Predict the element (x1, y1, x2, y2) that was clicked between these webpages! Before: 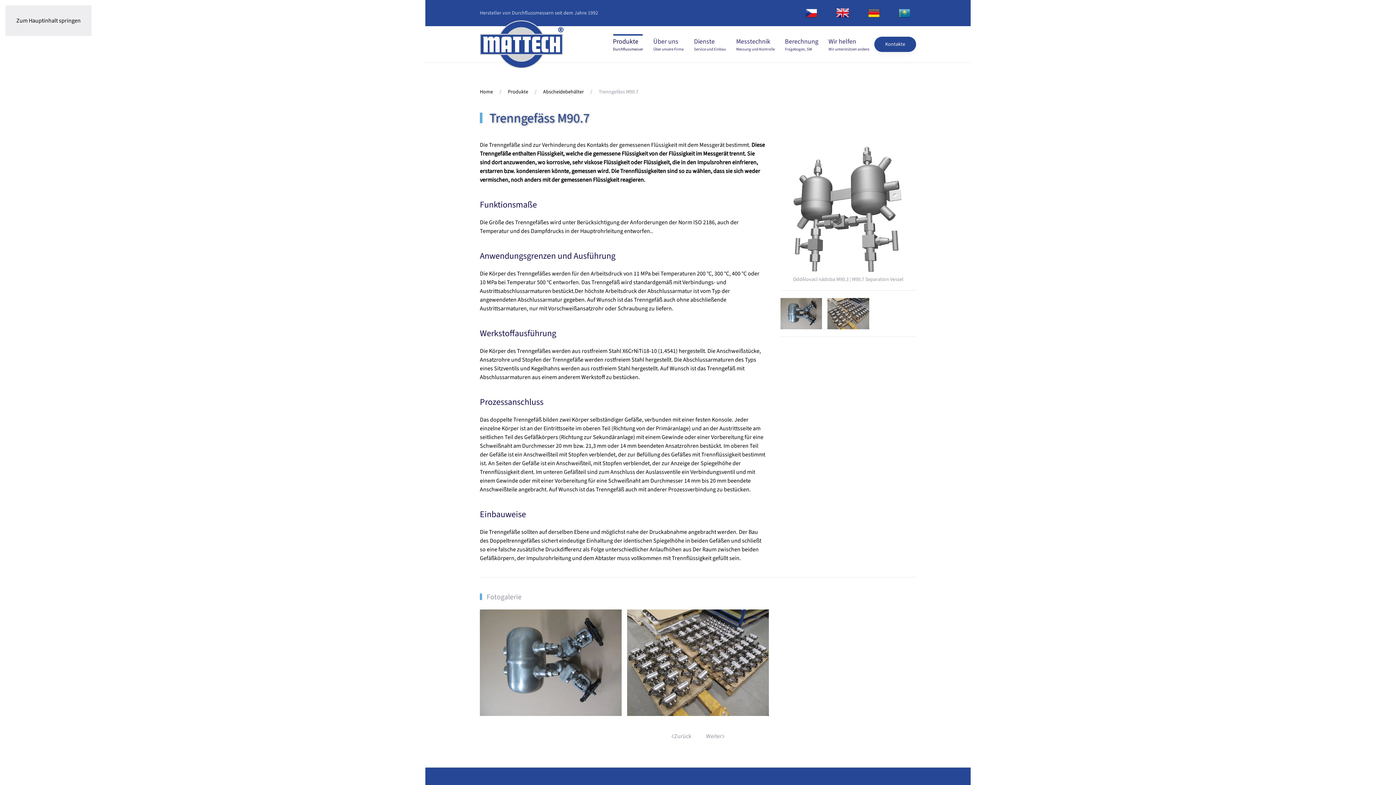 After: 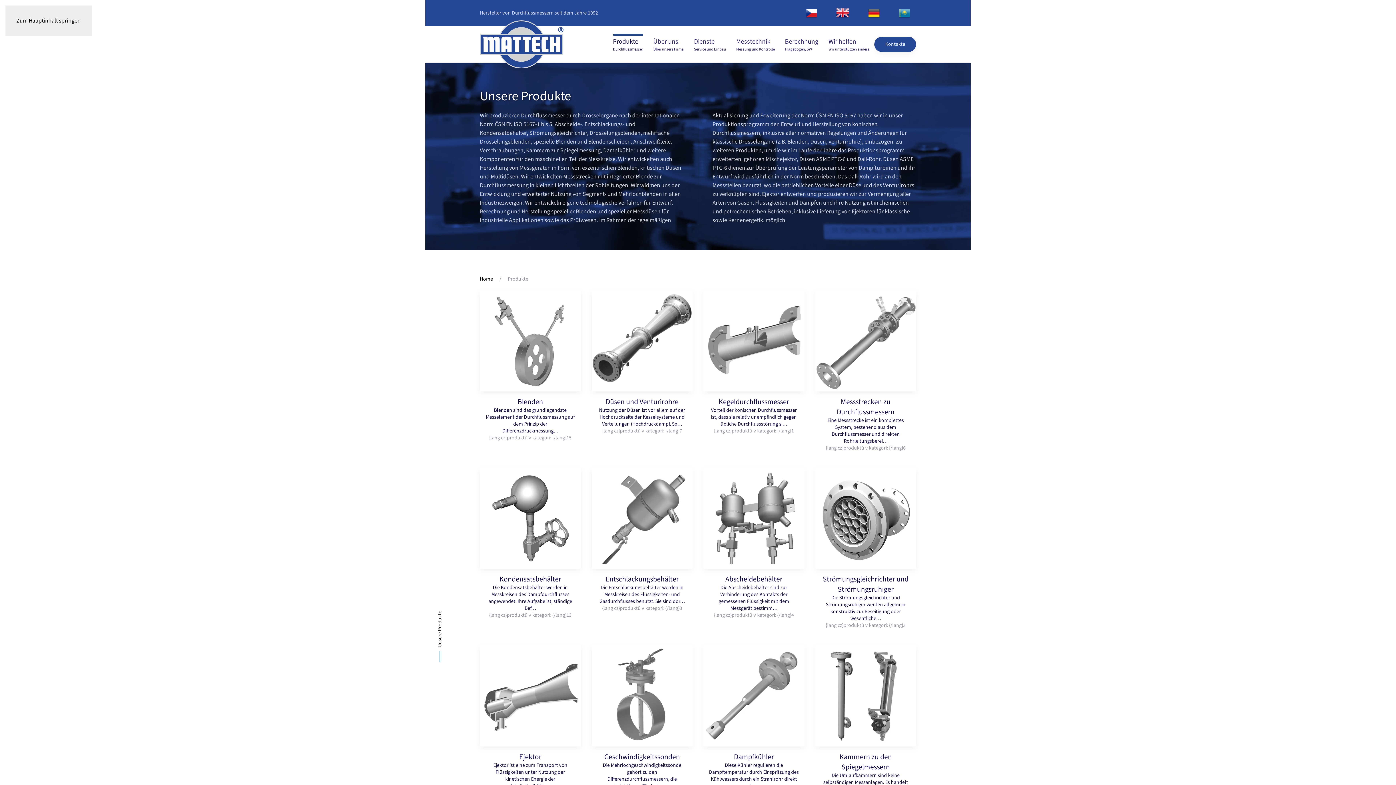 Action: bbox: (508, 88, 528, 95) label: Produkte